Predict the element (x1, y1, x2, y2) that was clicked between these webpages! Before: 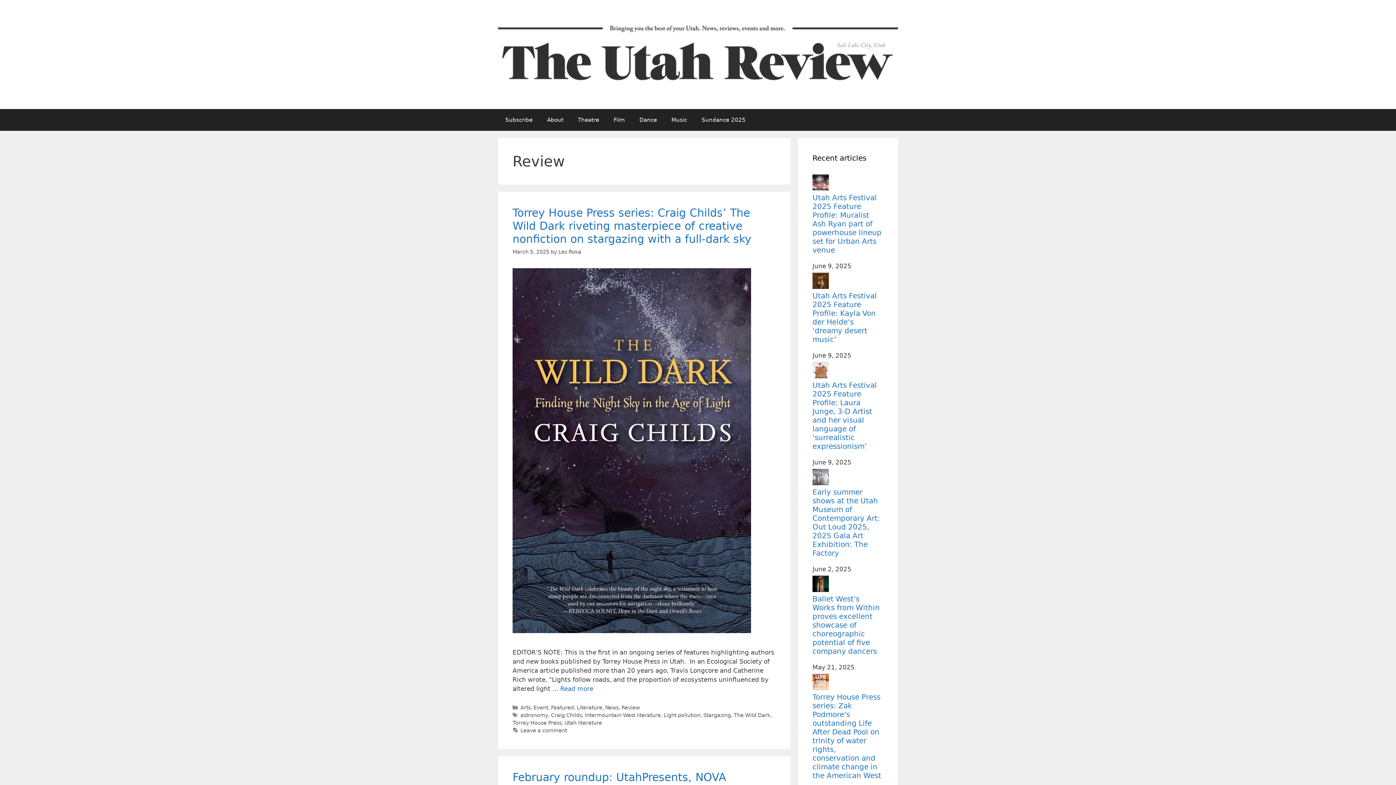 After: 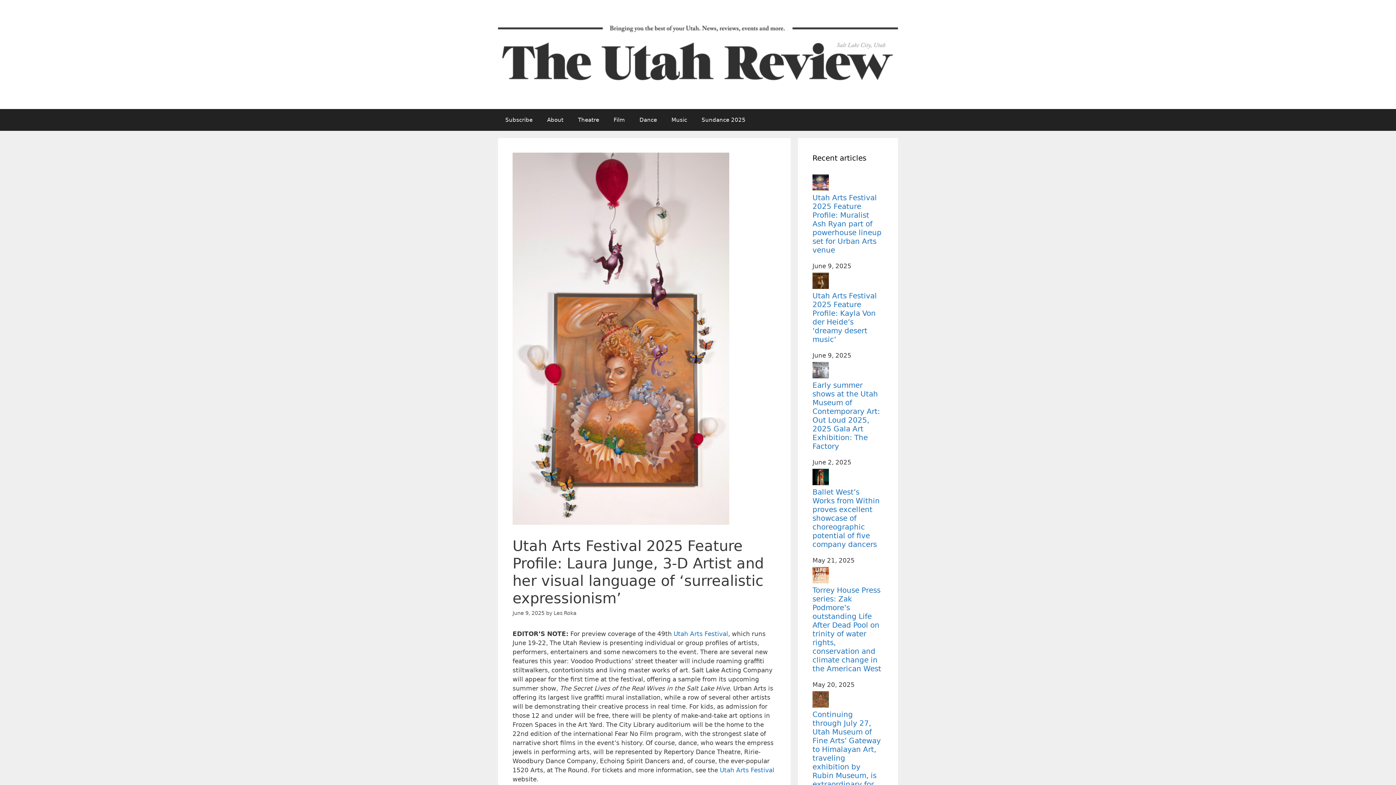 Action: label: Utah Arts Festival 2025 Feature Profile: Laura Junge, 3-D Artist and her visual language of ‘surrealistic expressionism’ bbox: (812, 381, 877, 450)